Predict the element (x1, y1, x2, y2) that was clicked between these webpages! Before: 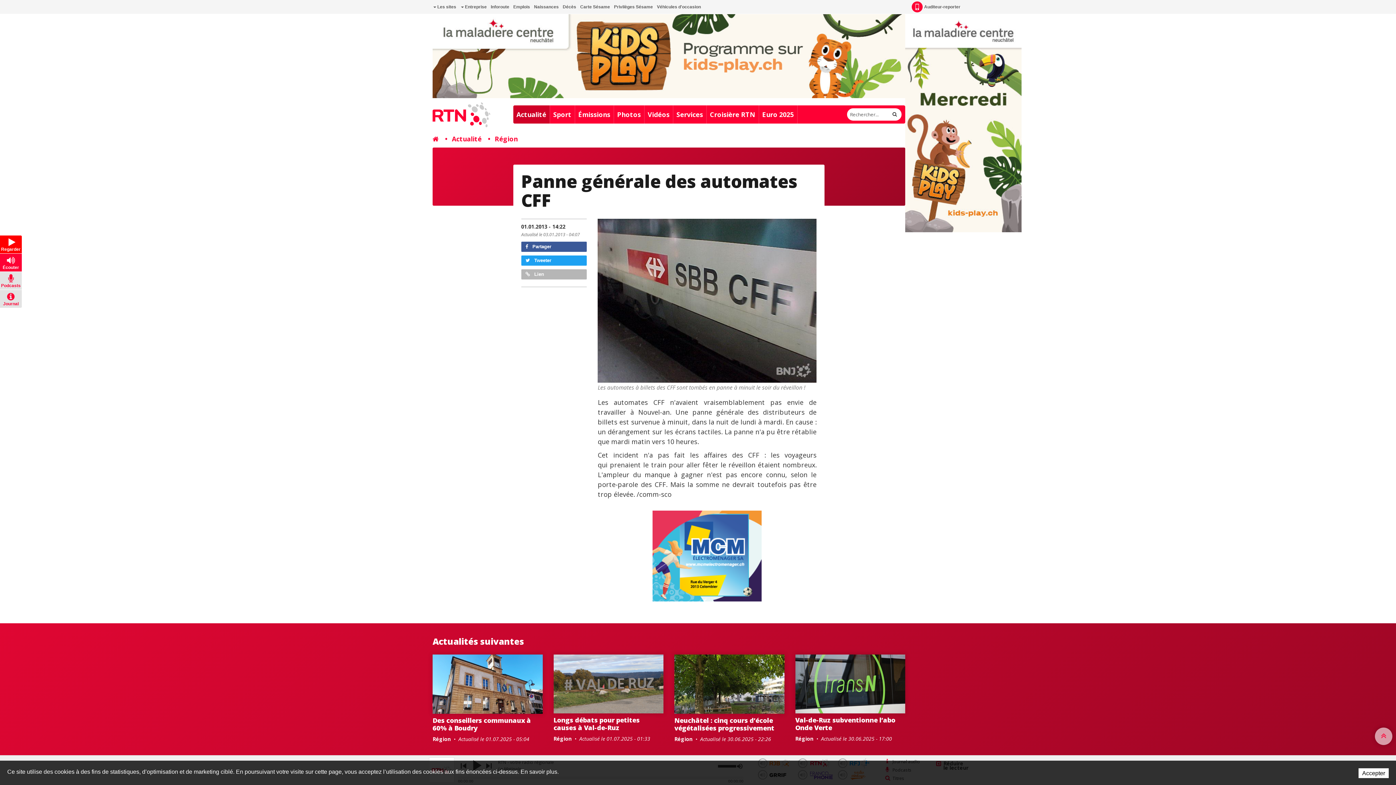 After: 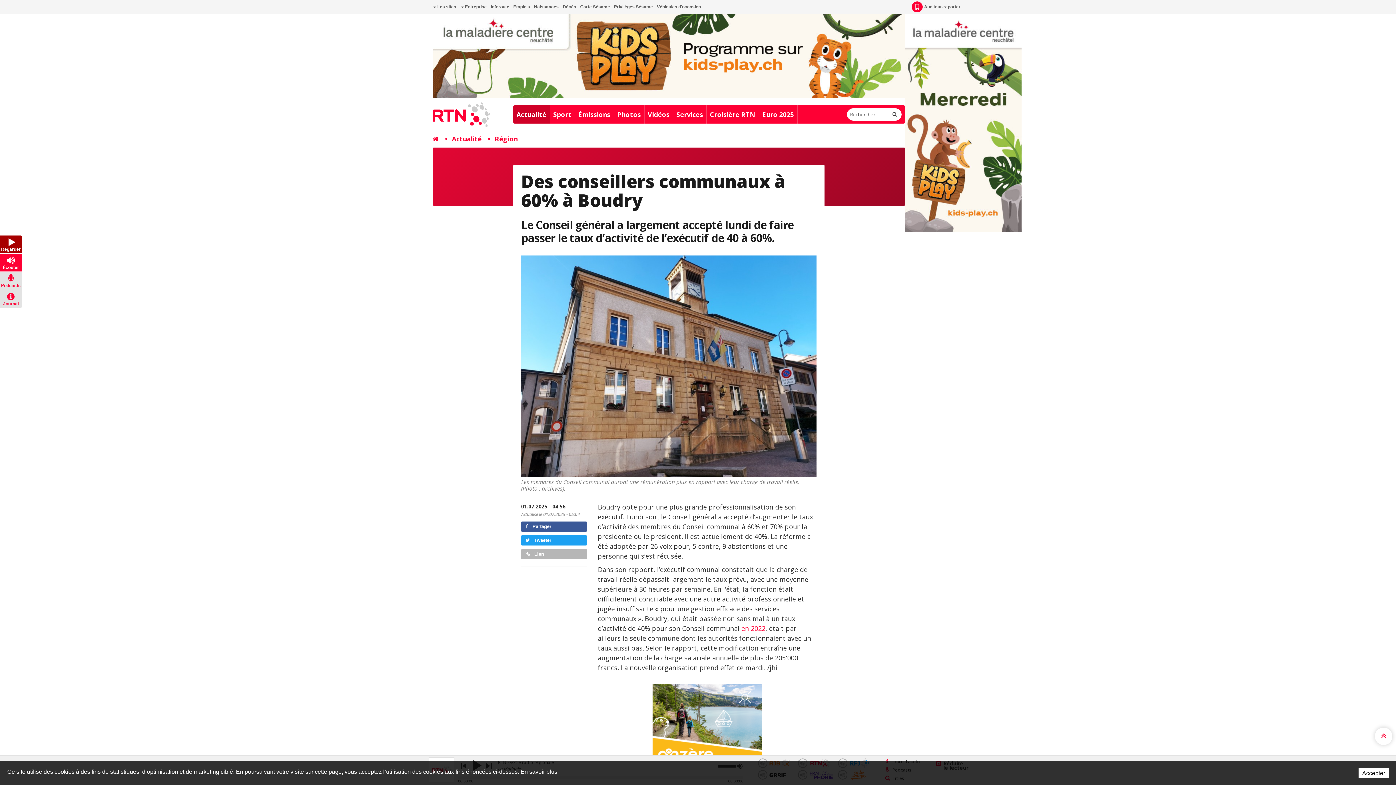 Action: bbox: (432, 655, 542, 714)